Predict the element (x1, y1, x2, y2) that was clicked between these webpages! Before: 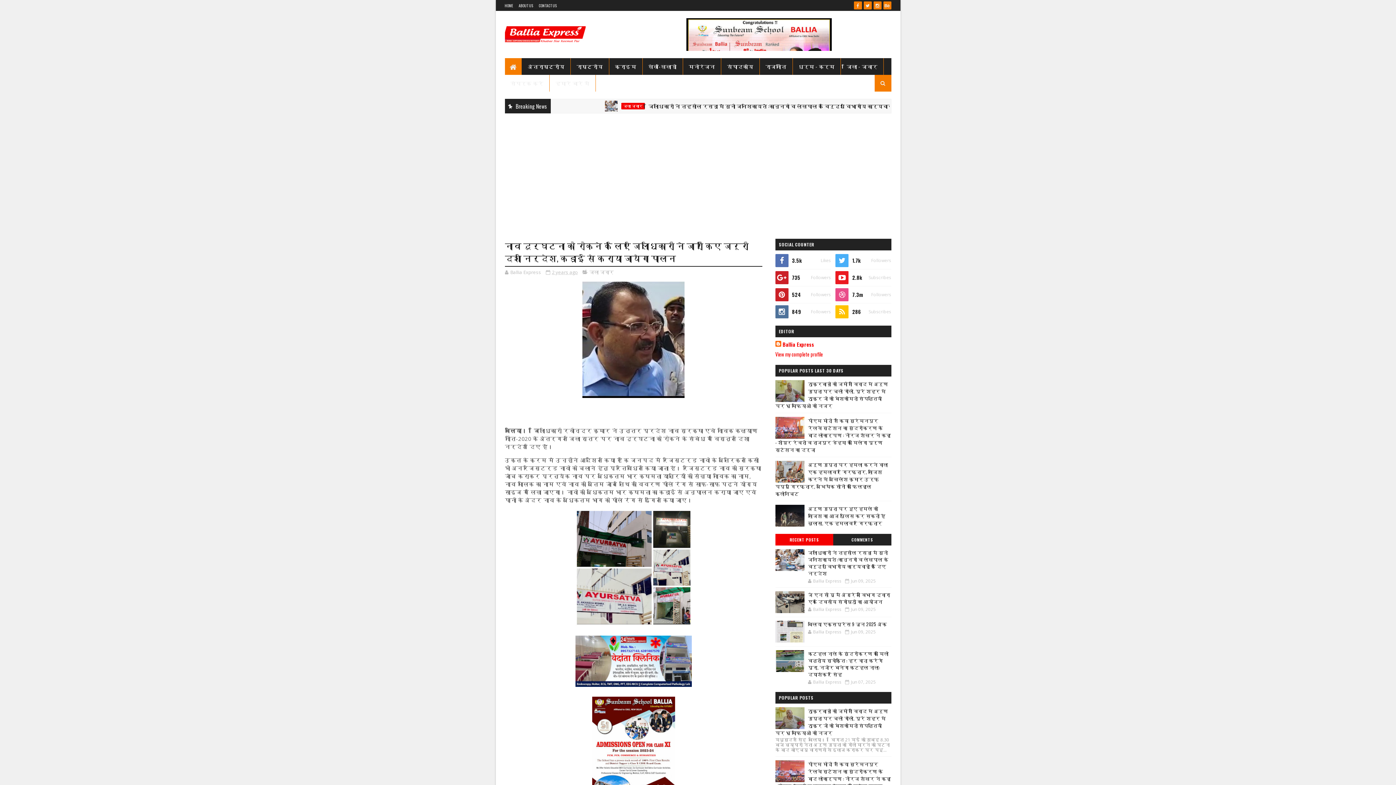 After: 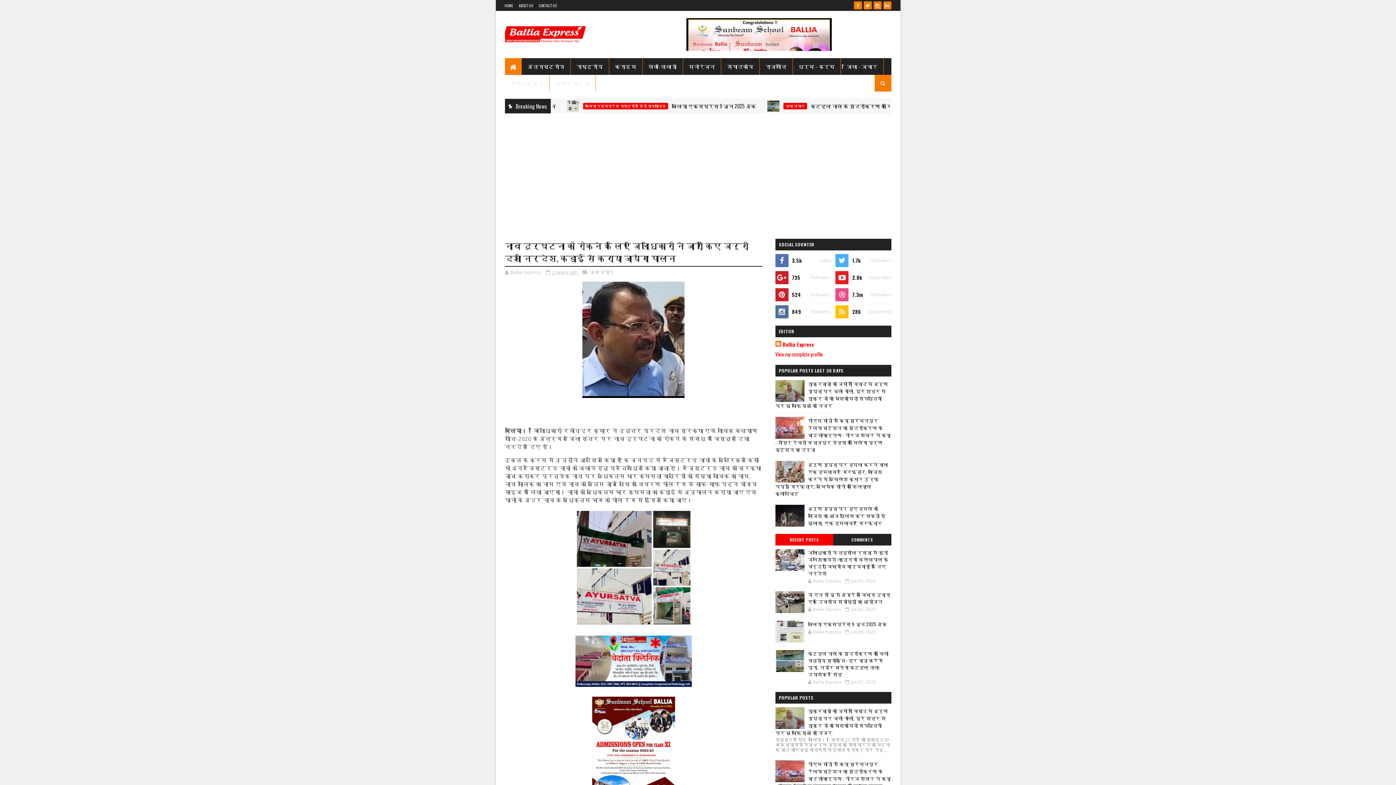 Action: label: RECENT POSTS bbox: (775, 534, 833, 545)